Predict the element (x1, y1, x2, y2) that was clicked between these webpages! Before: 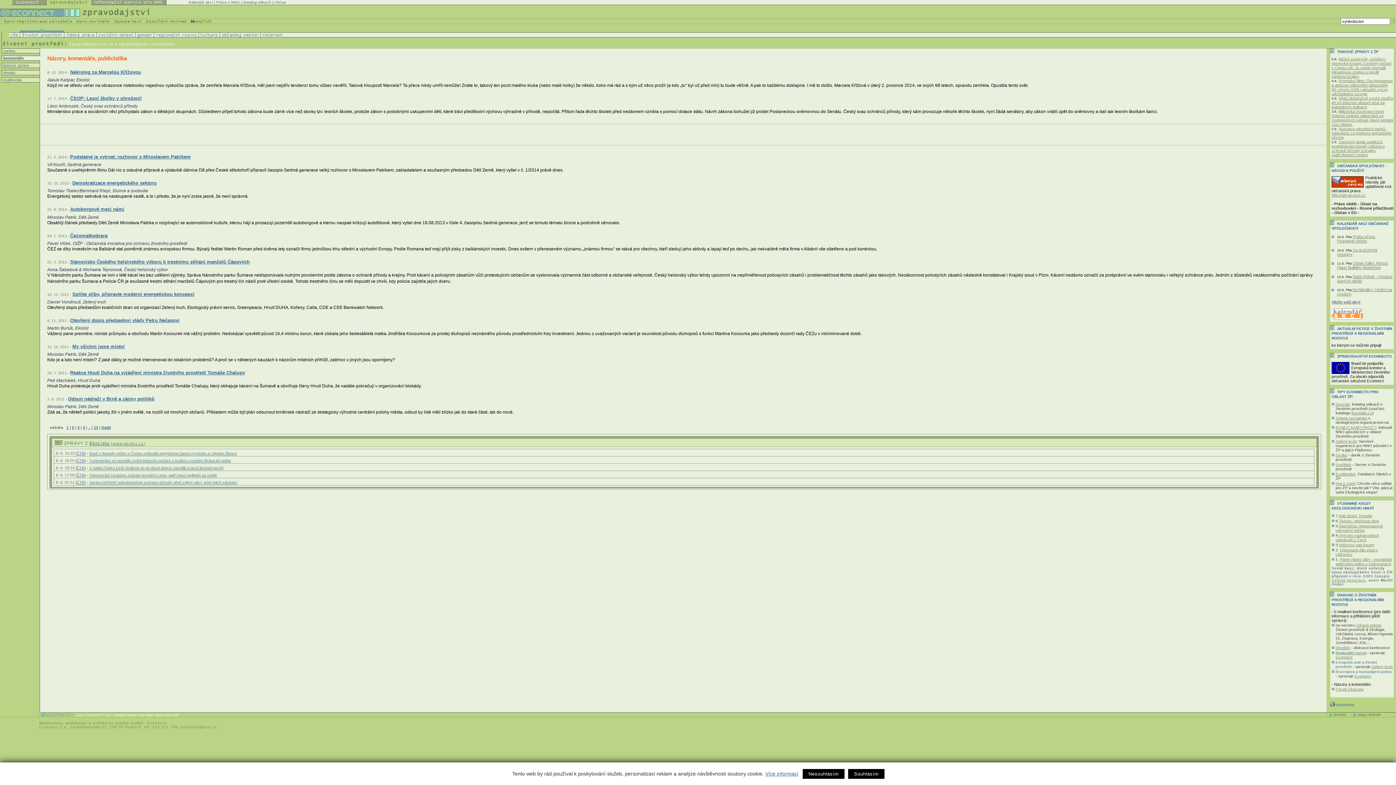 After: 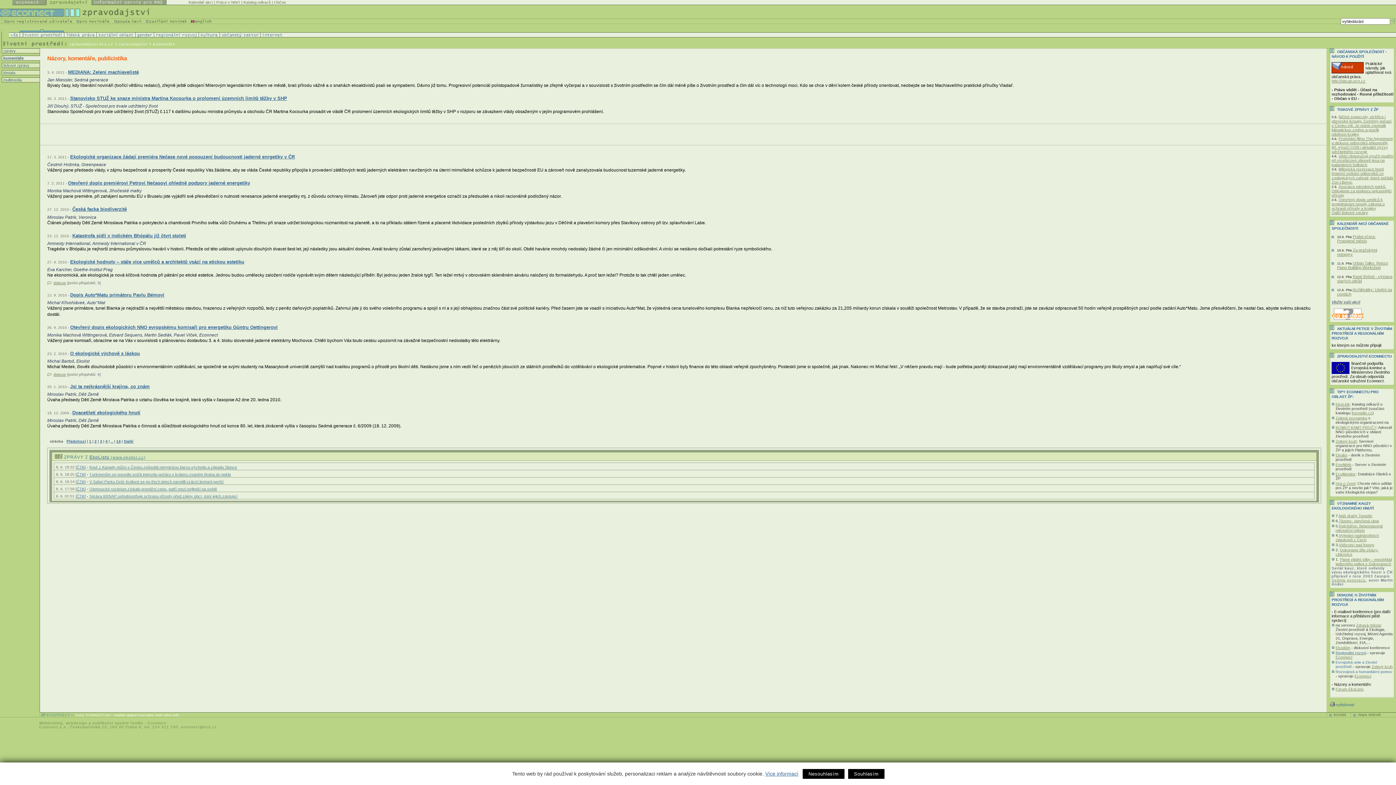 Action: label: Další bbox: (101, 425, 110, 429)